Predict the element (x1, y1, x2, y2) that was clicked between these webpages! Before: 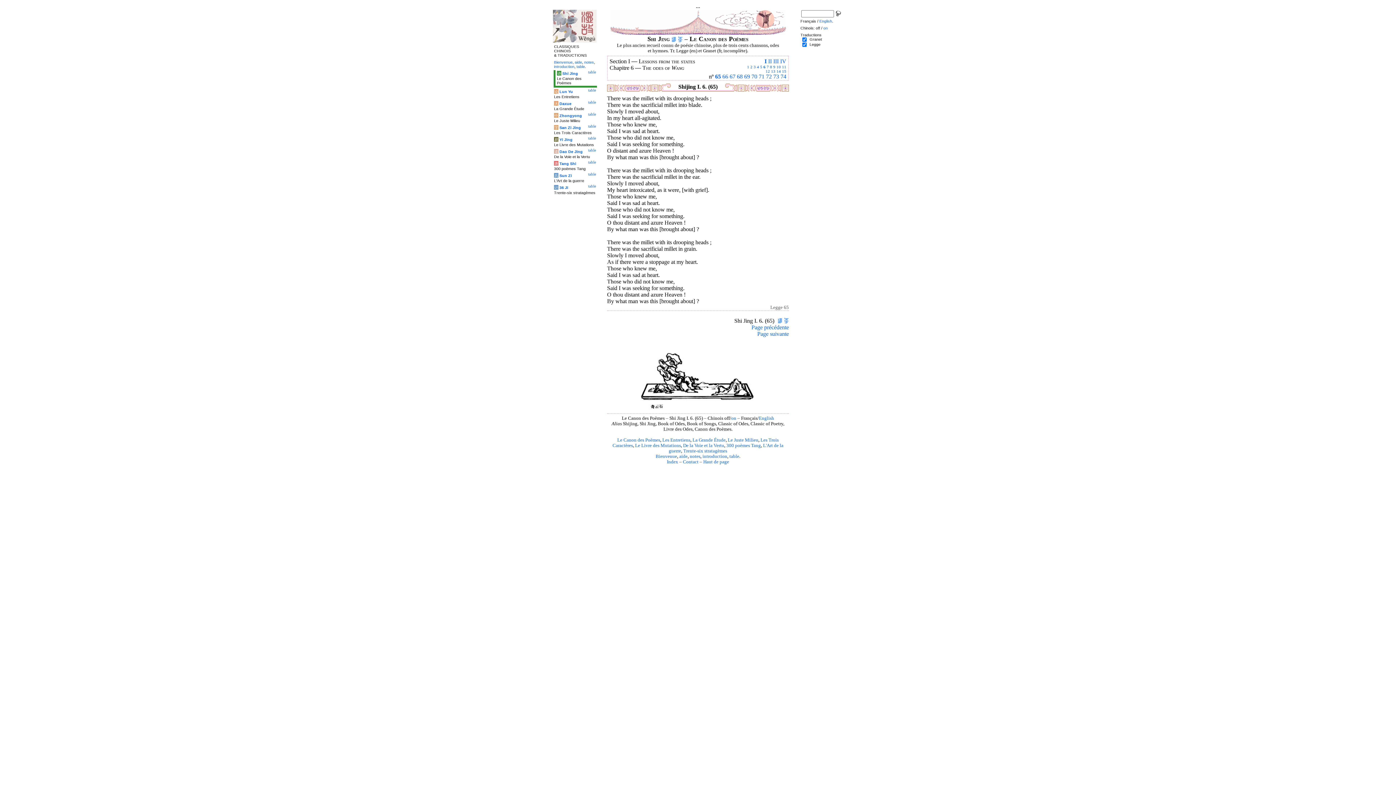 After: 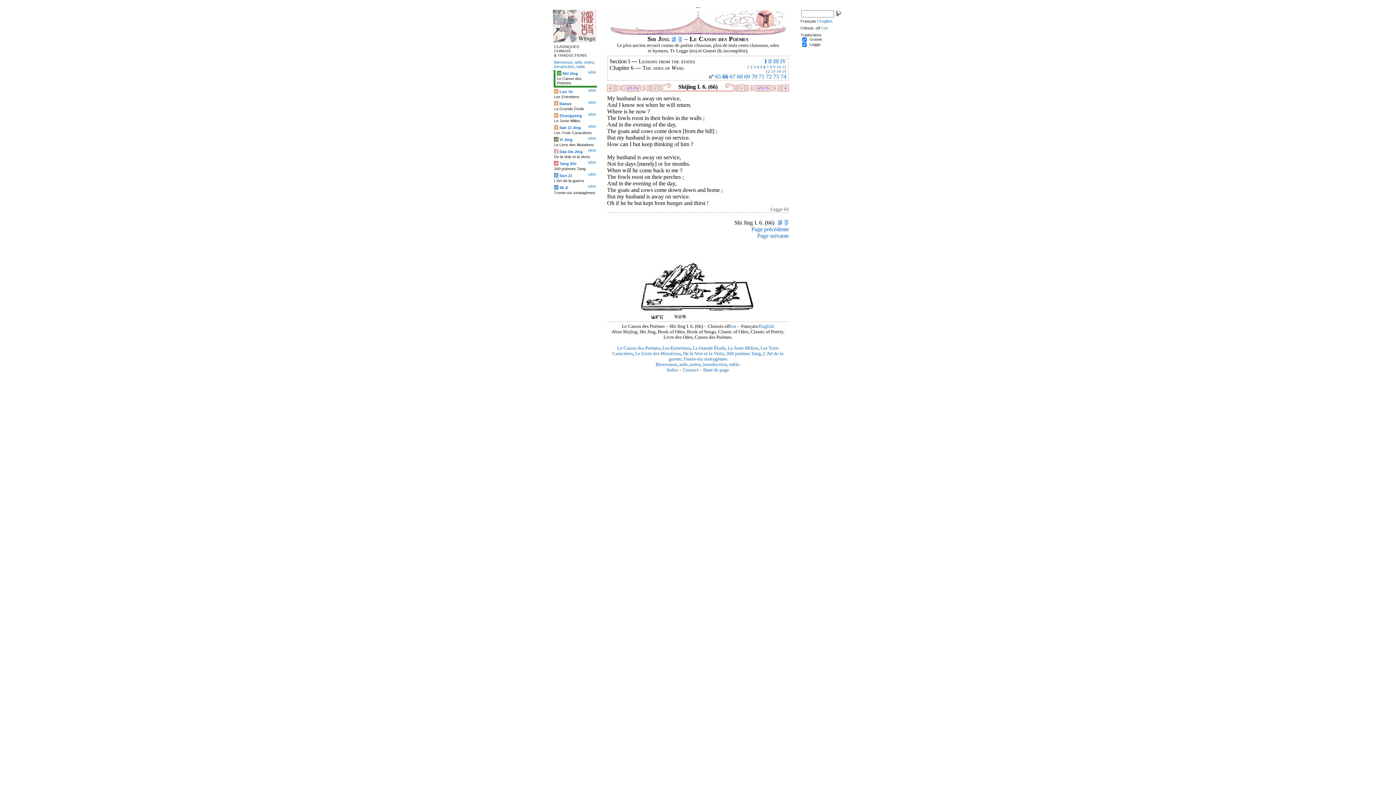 Action: bbox: (722, 73, 728, 79) label: 66